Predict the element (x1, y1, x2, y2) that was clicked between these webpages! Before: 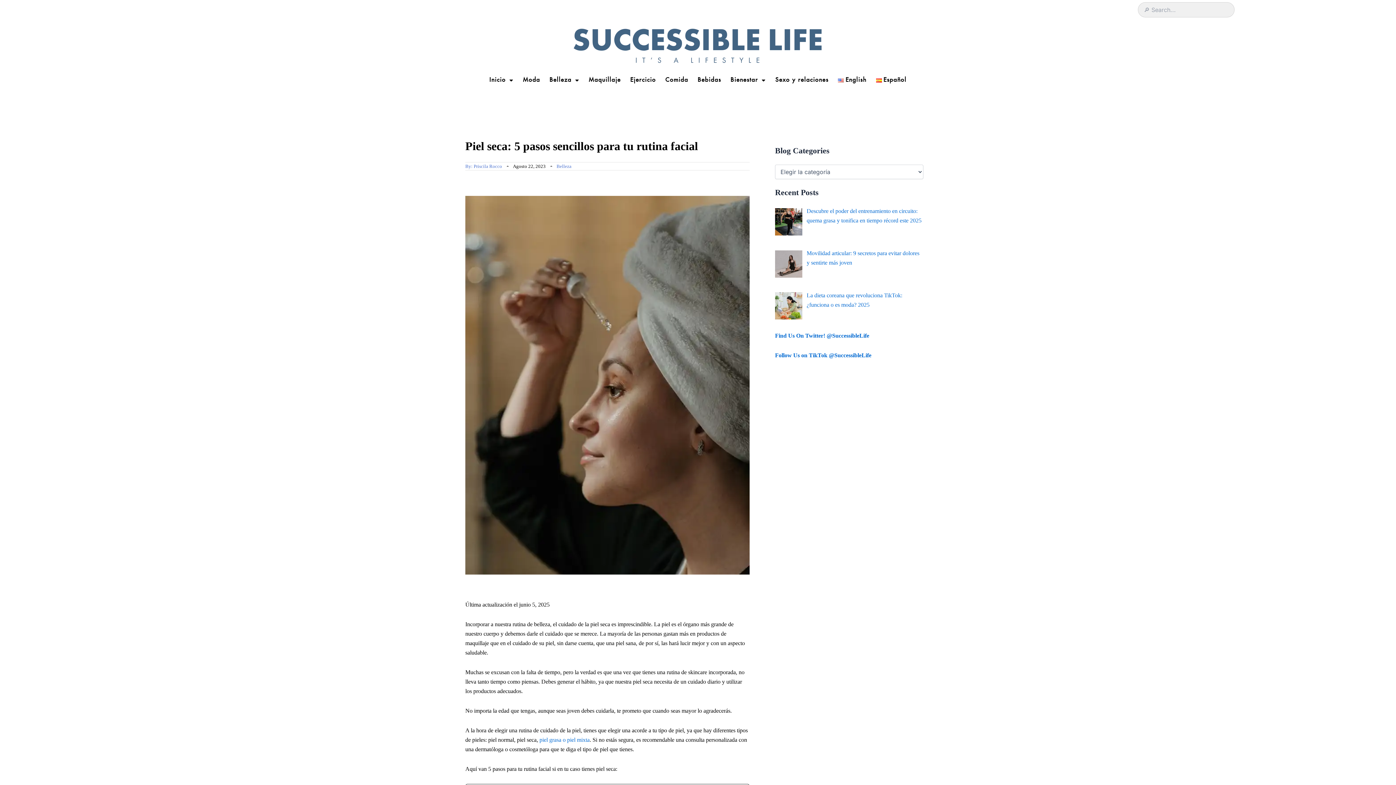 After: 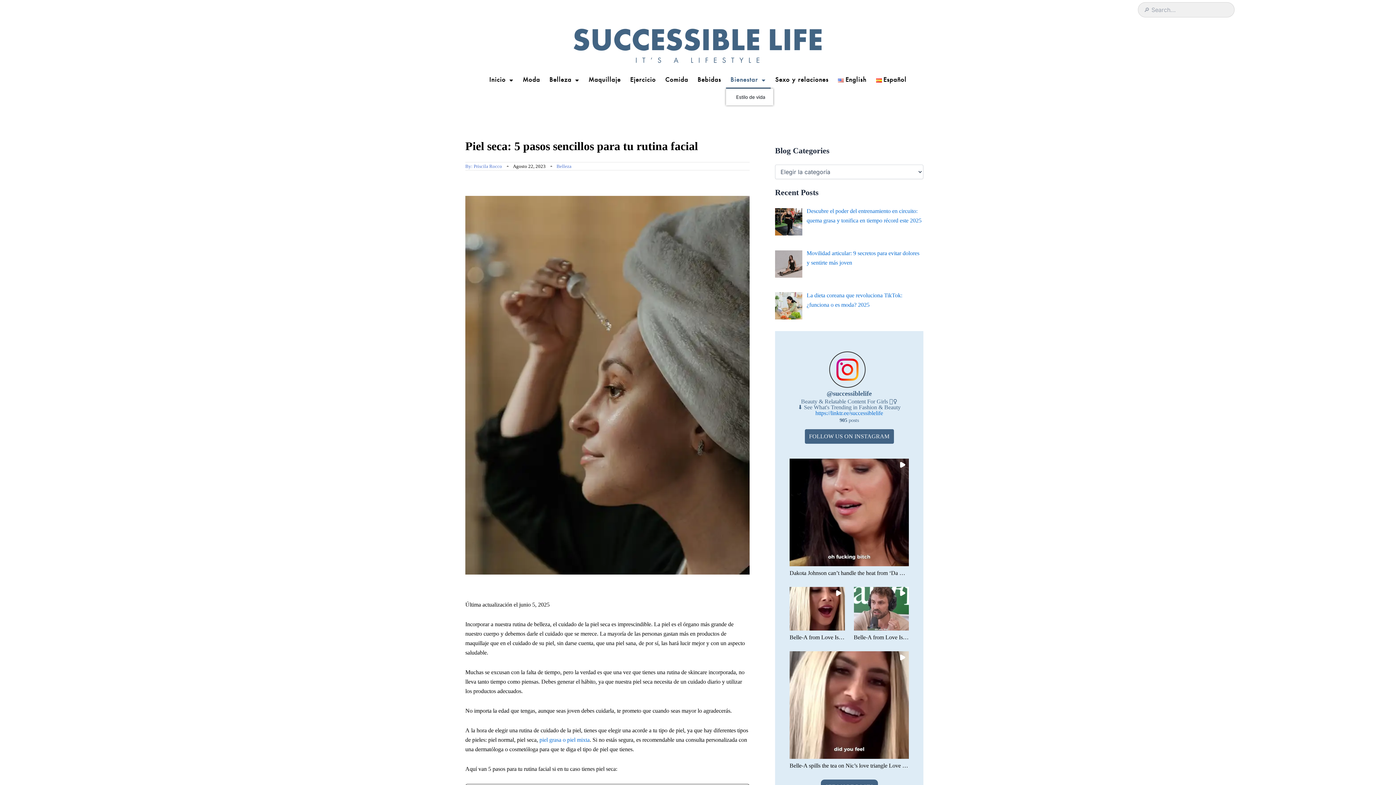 Action: bbox: (726, 72, 770, 88) label: Bienestar